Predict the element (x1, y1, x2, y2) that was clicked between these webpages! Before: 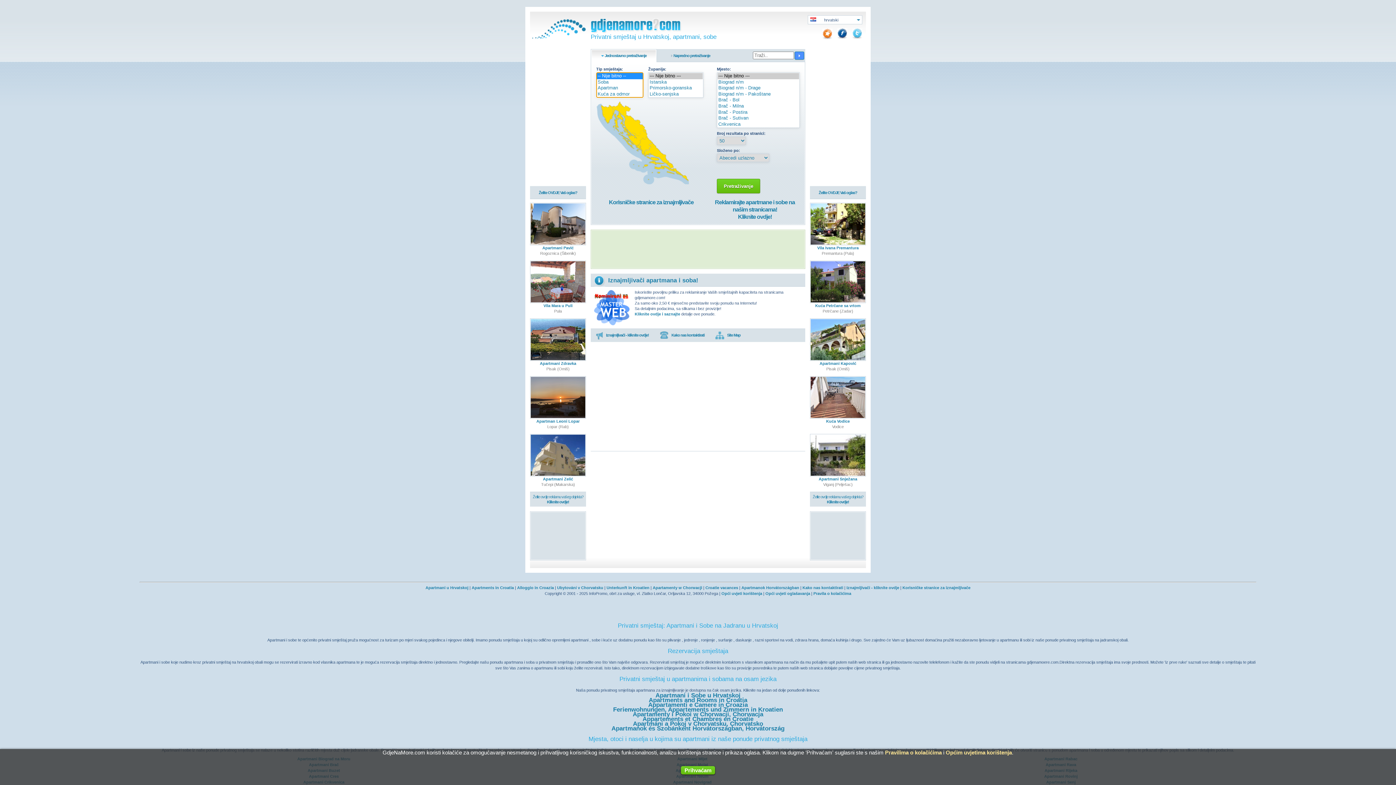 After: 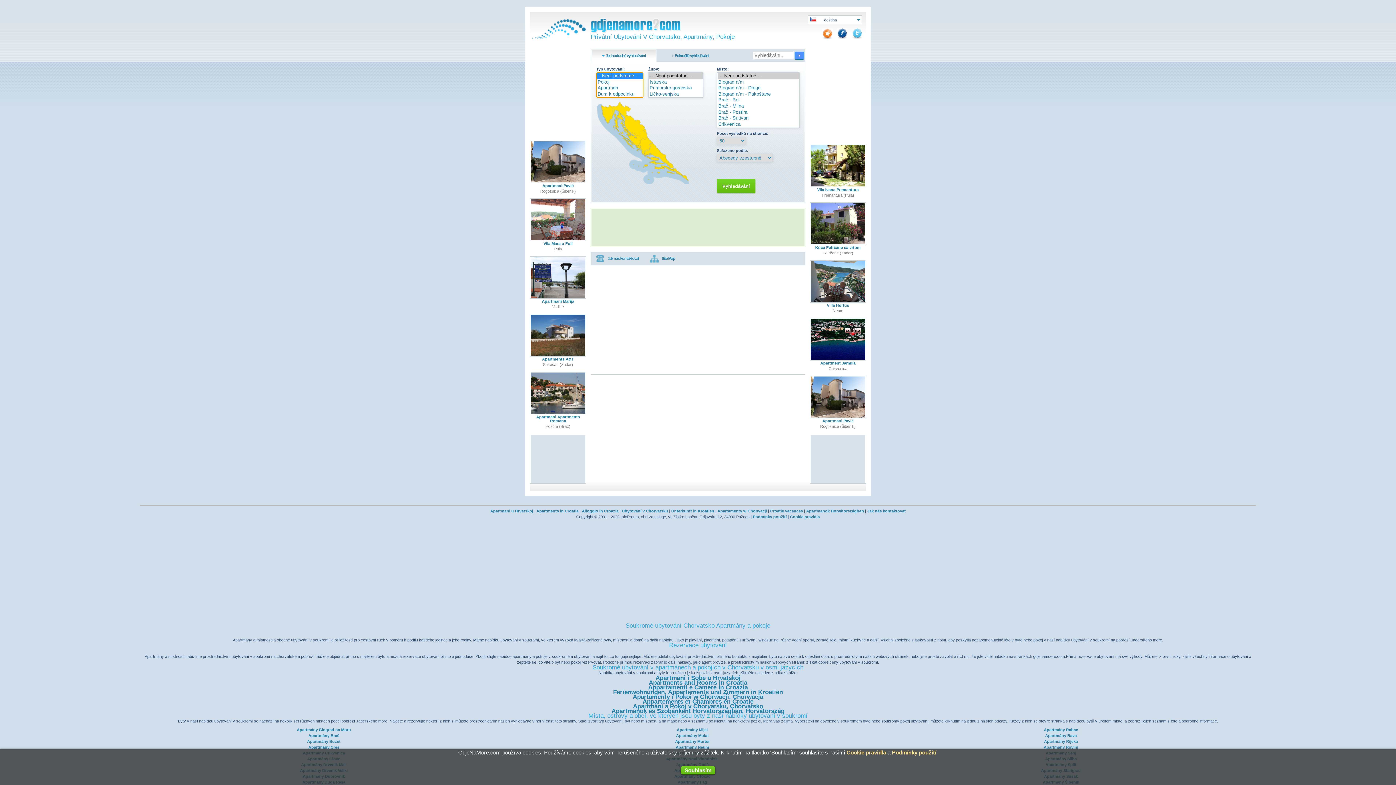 Action: bbox: (633, 720, 763, 727) label: Apartmáni a Pokoj v Chorvatsku, Chorvatsko